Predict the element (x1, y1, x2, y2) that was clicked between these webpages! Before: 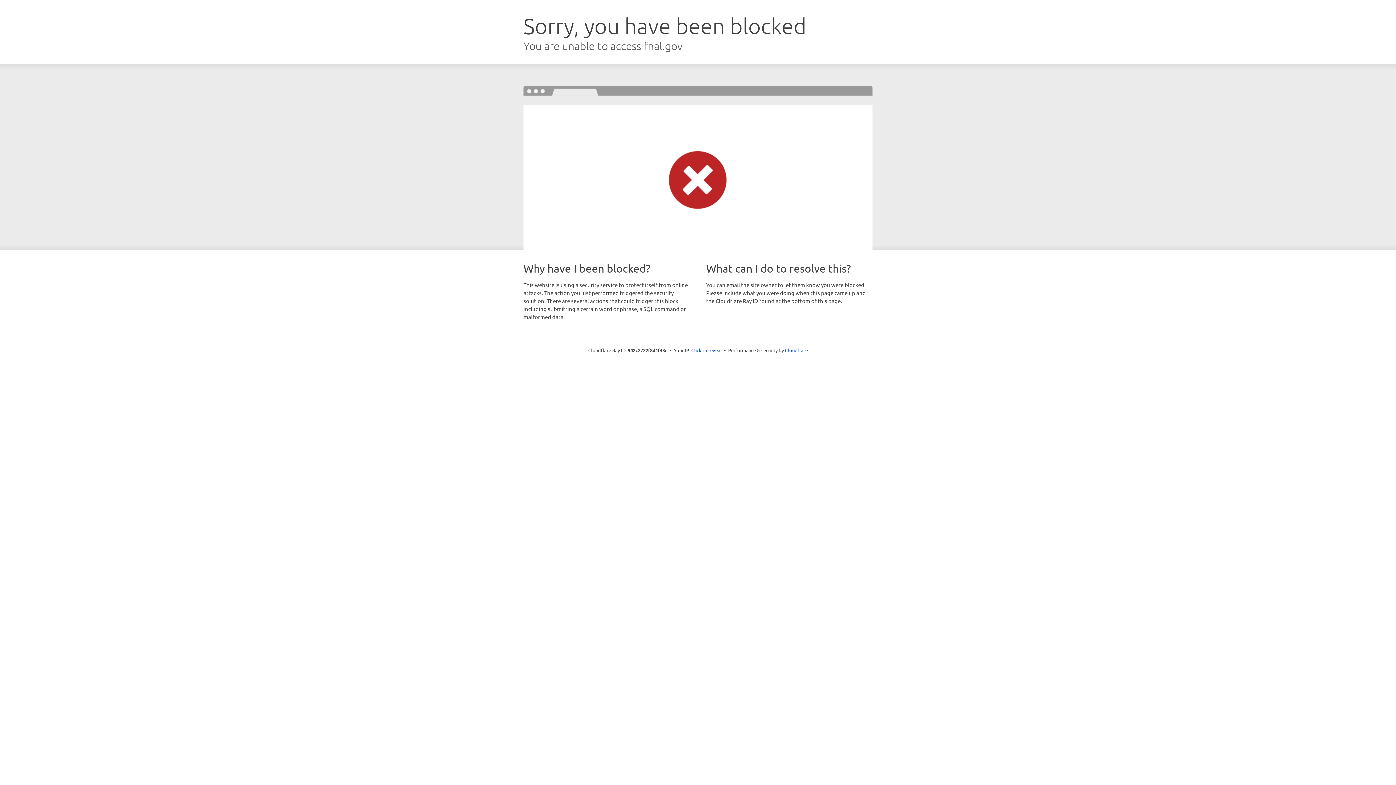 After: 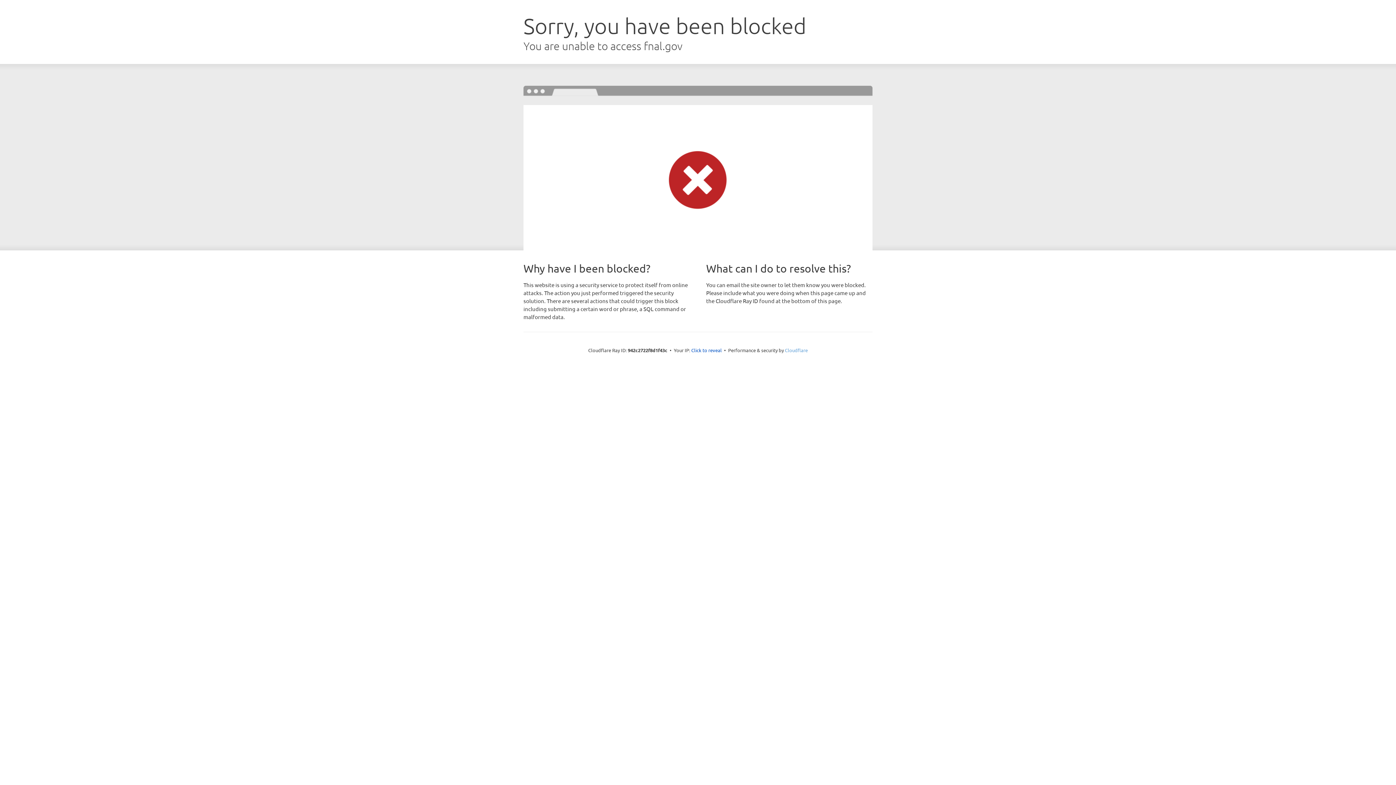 Action: label: Cloudflare bbox: (785, 347, 808, 353)